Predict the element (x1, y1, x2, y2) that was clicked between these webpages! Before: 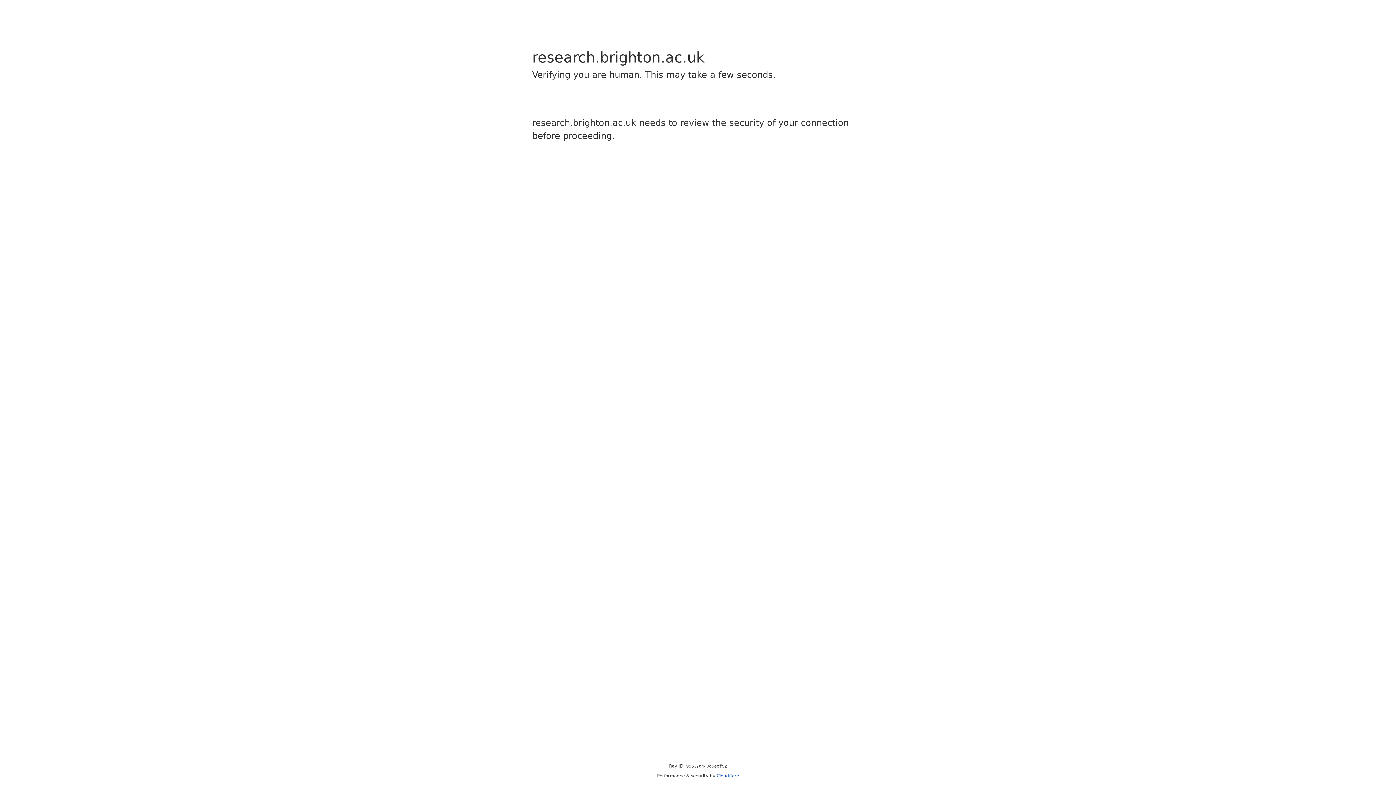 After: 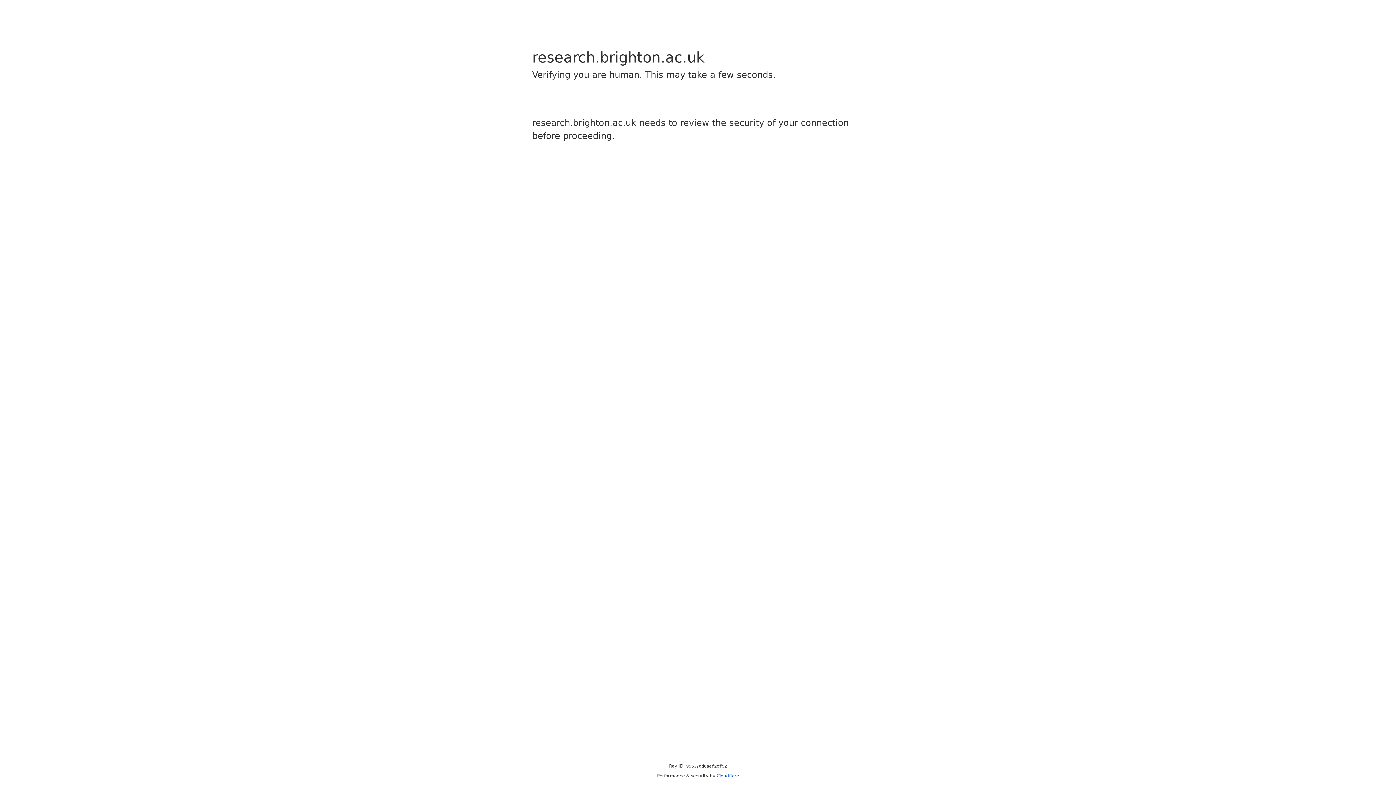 Action: bbox: (716, 773, 739, 778) label: Cloudflare